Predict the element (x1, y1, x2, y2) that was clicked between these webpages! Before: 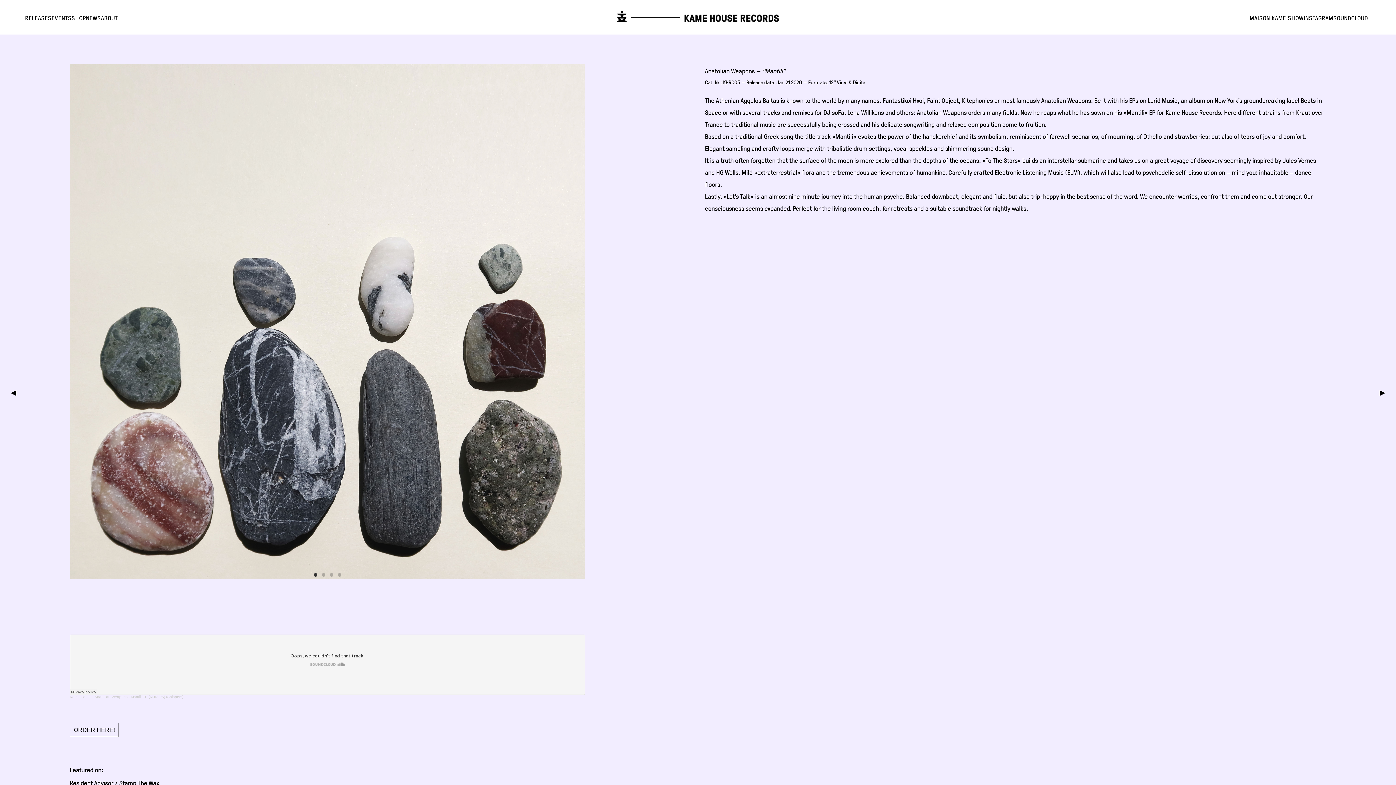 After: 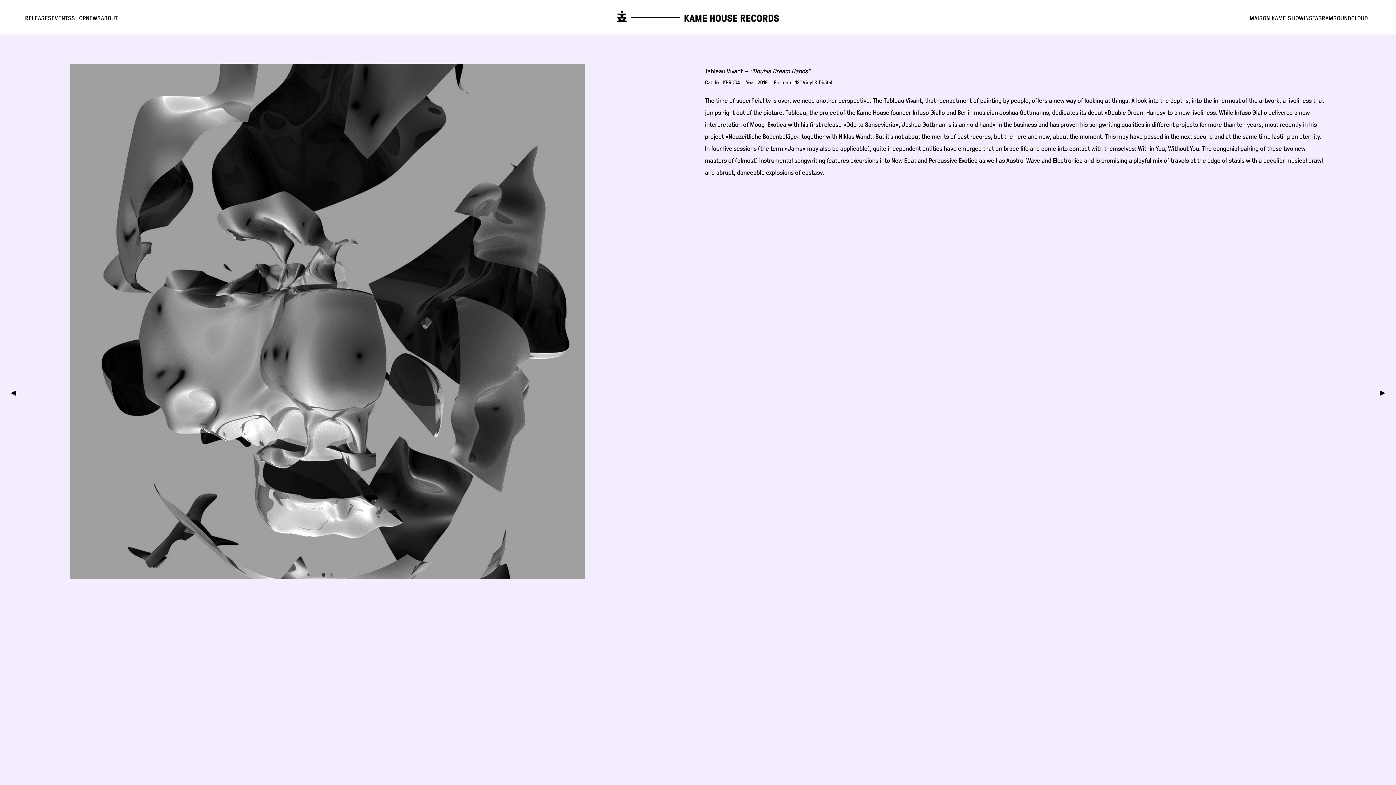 Action: label: ▶ bbox: (1376, 384, 1389, 400)